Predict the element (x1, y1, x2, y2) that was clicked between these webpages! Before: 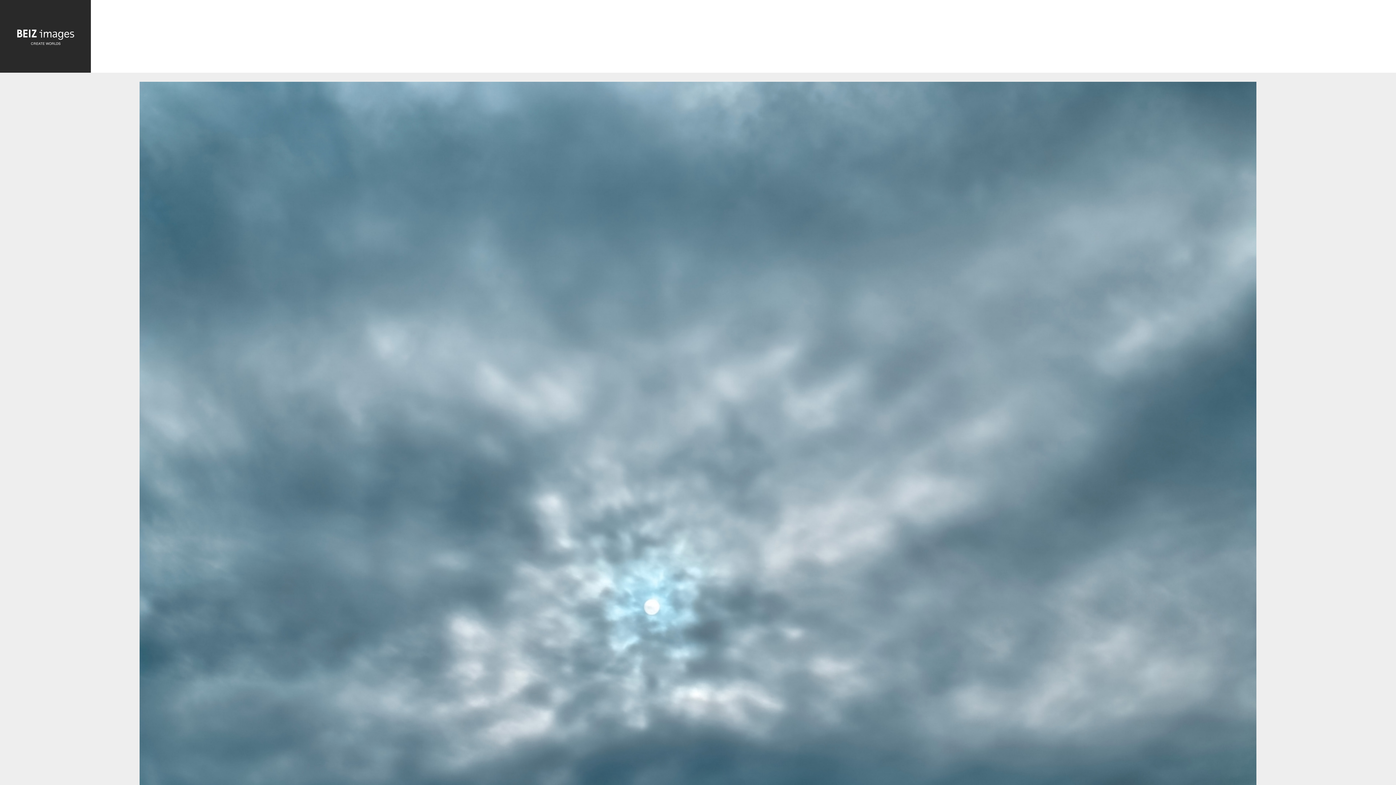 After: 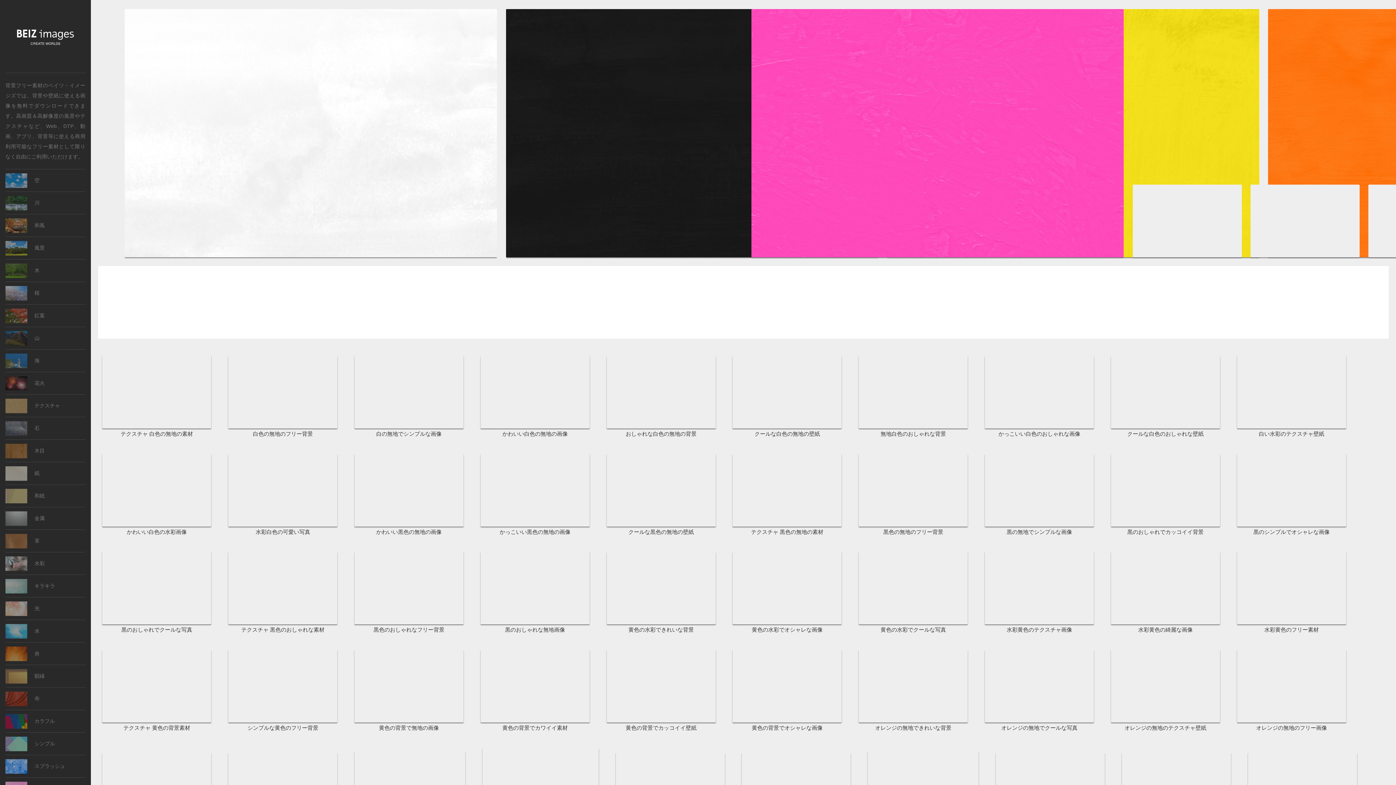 Action: bbox: (5, 67, 85, 73)